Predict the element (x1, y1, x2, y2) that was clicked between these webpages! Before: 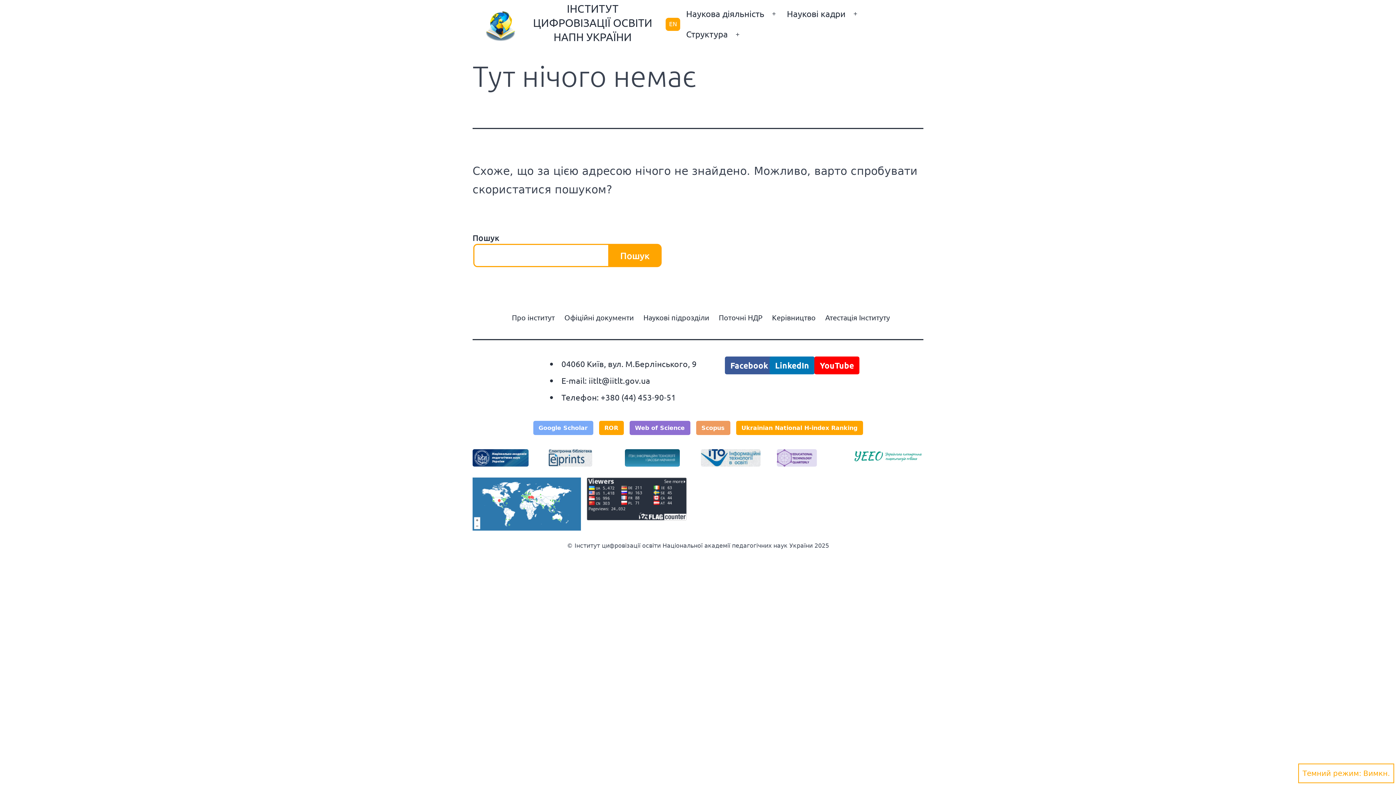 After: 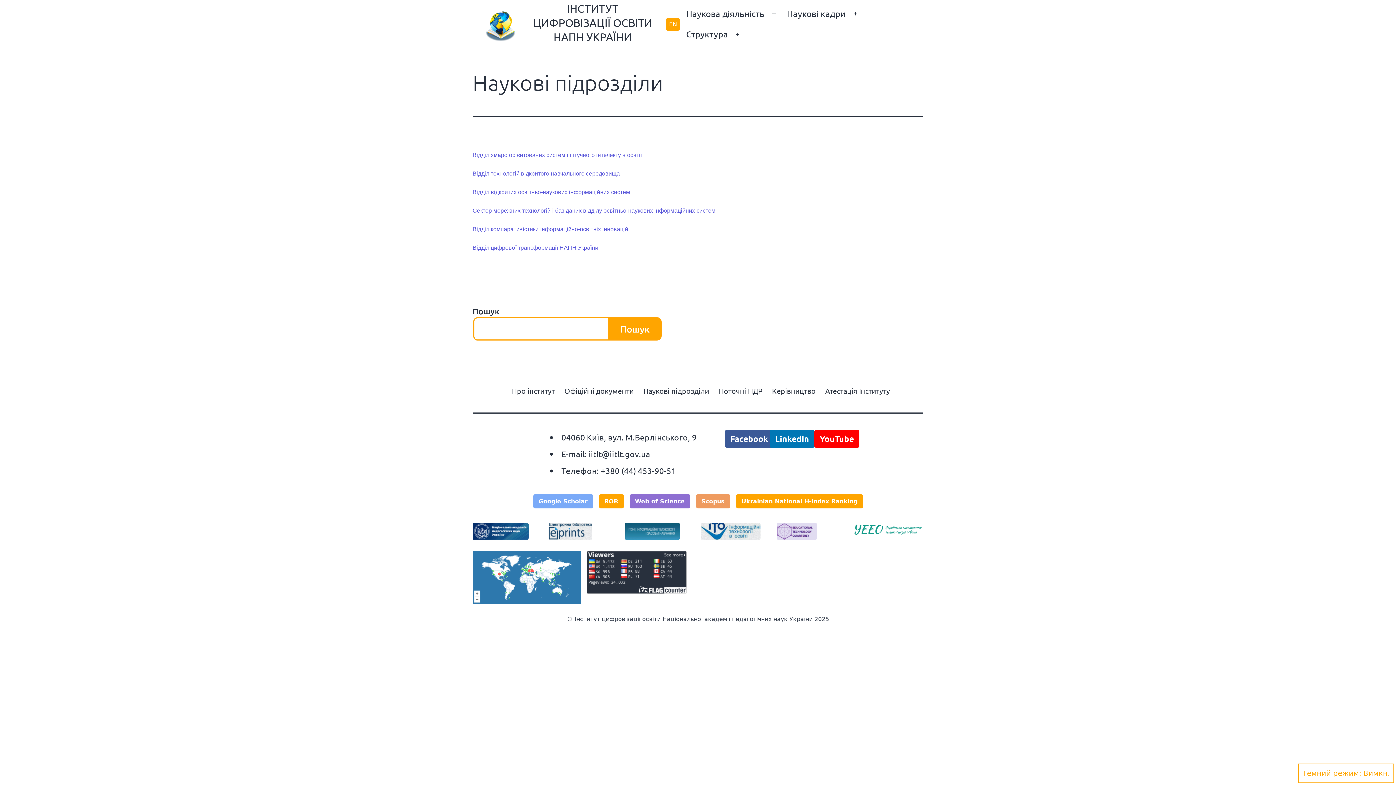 Action: label: Наукові підрозділи bbox: (638, 306, 714, 327)